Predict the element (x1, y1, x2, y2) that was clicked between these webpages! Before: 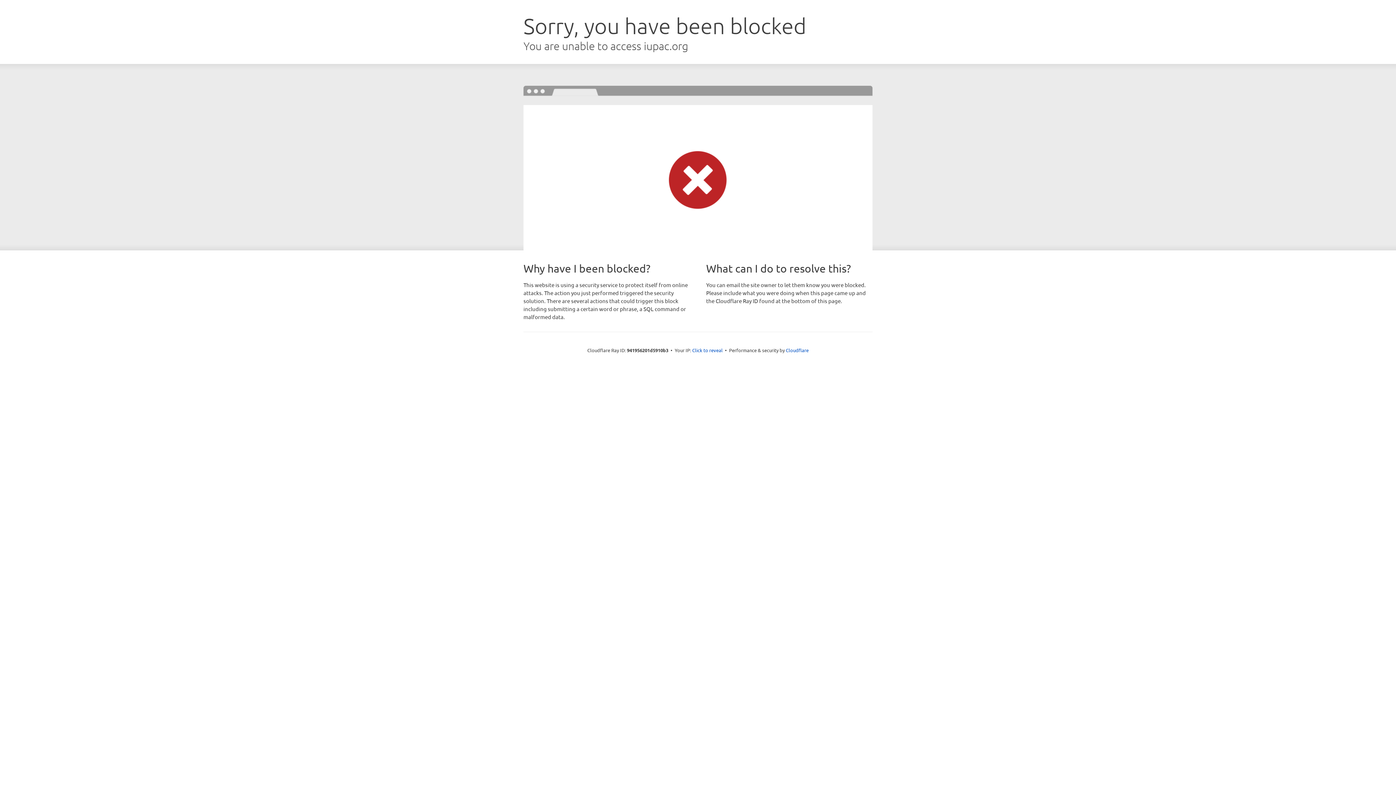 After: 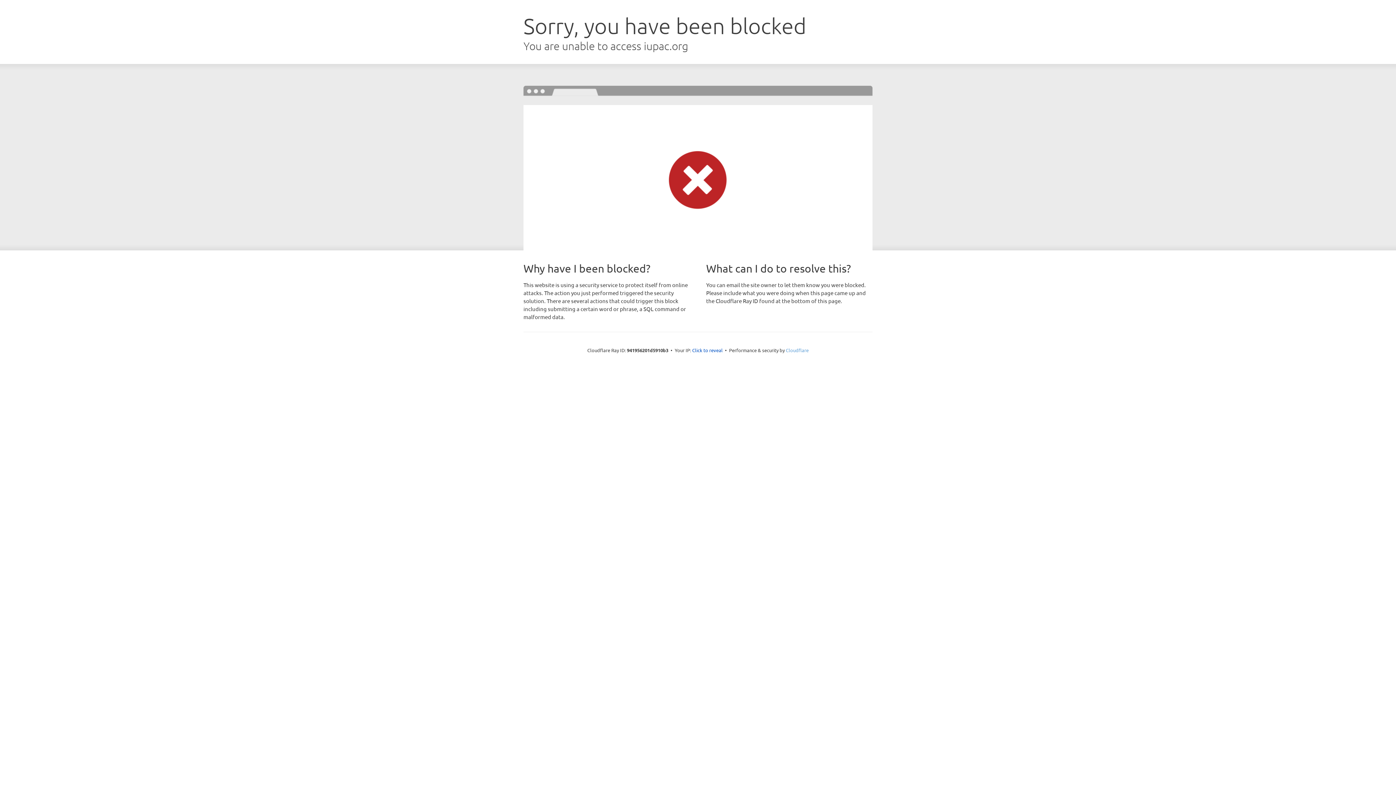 Action: label: Cloudflare bbox: (786, 347, 808, 353)